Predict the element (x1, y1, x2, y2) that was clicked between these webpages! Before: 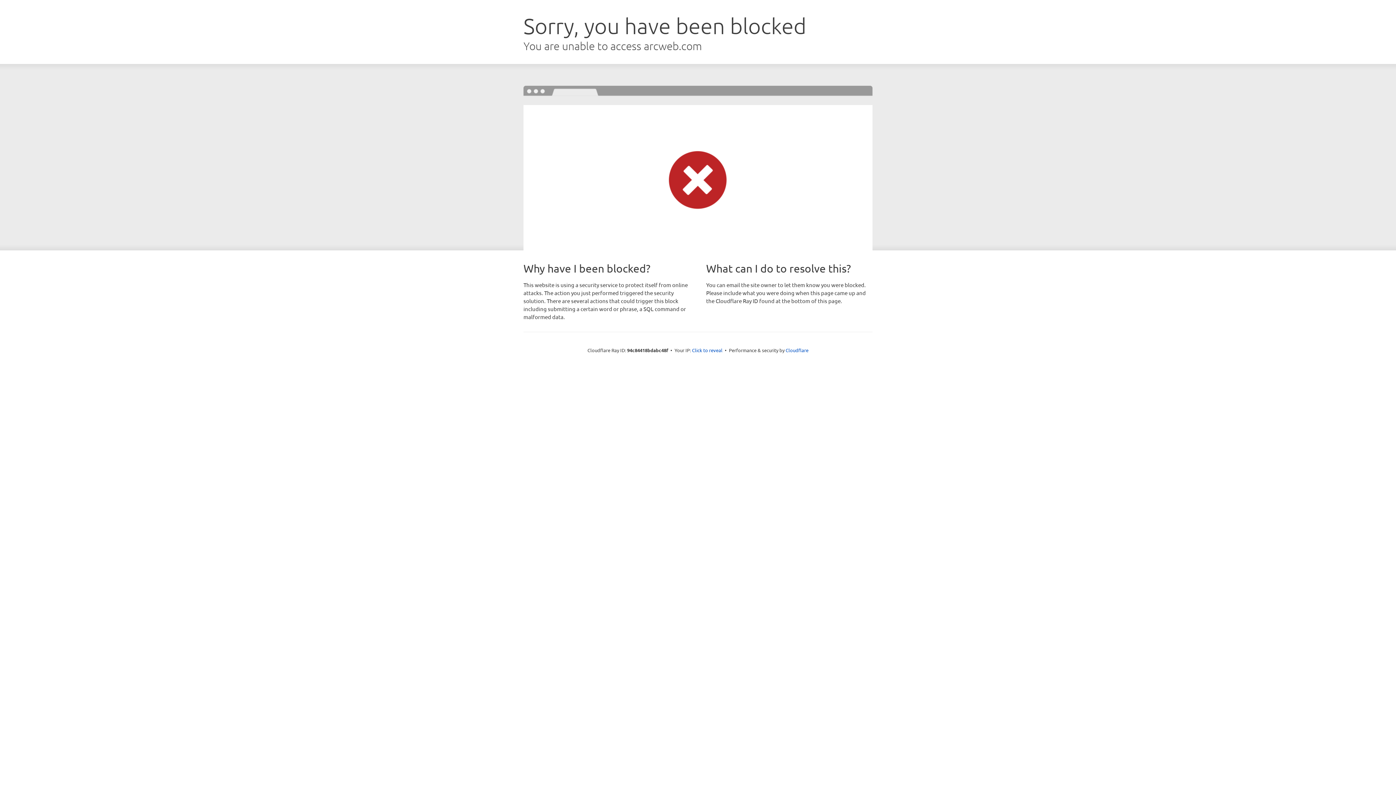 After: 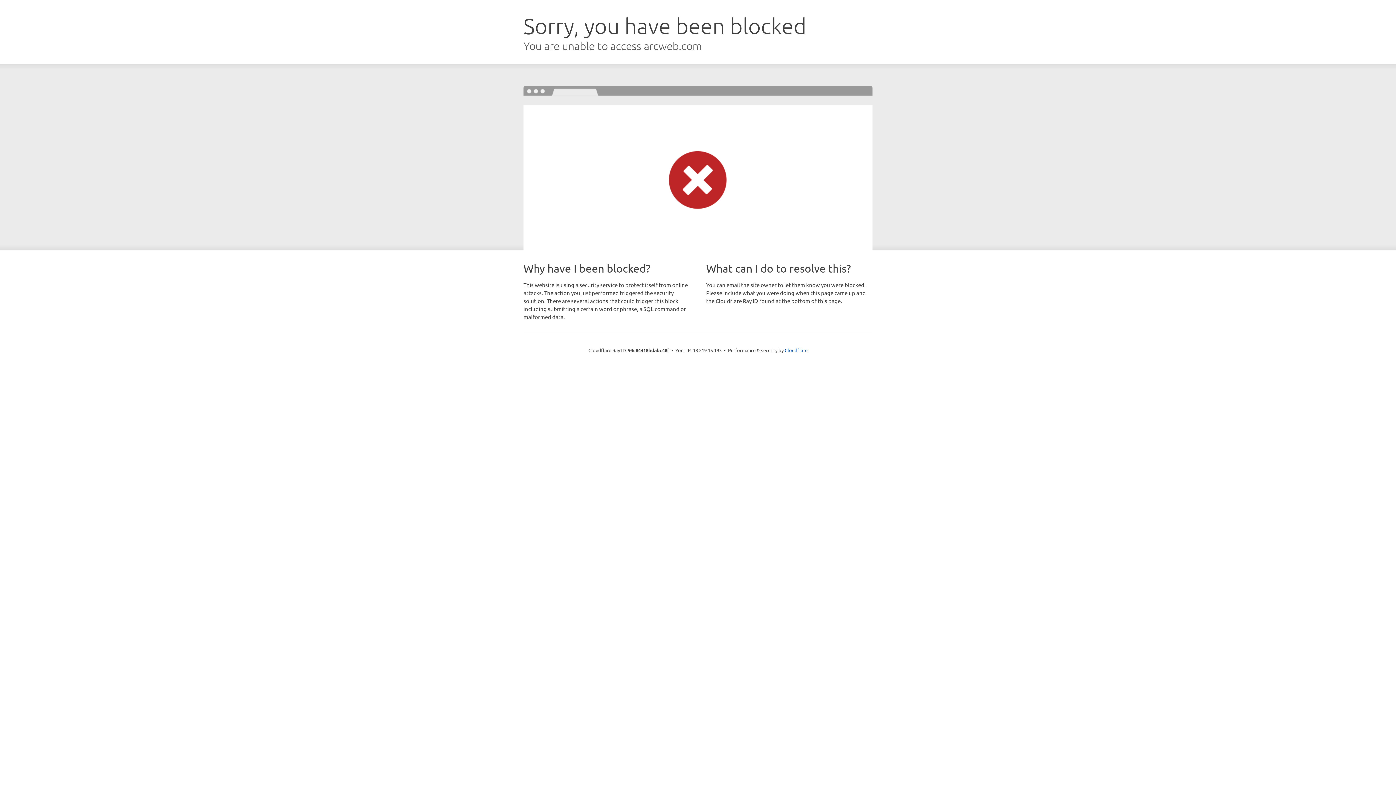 Action: bbox: (692, 346, 722, 353) label: Click to reveal